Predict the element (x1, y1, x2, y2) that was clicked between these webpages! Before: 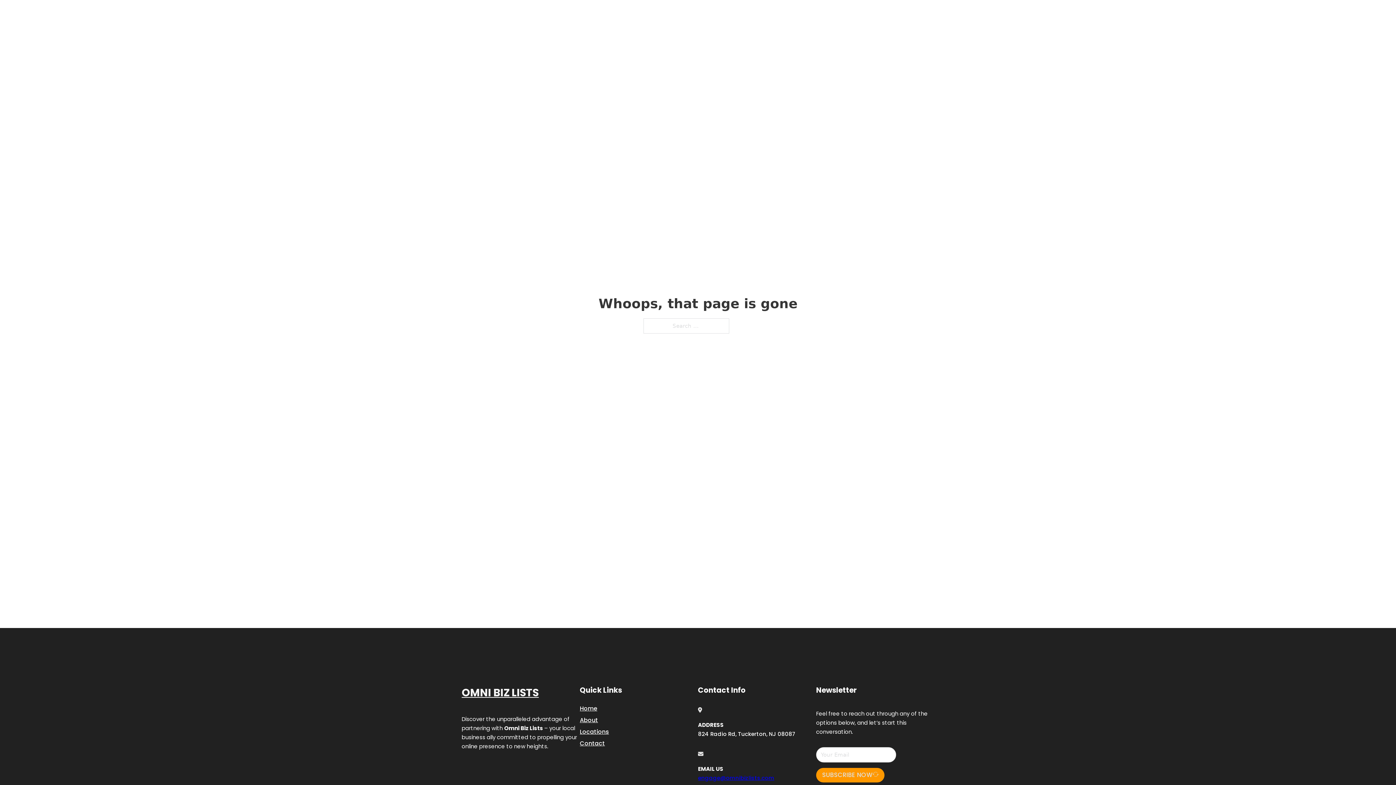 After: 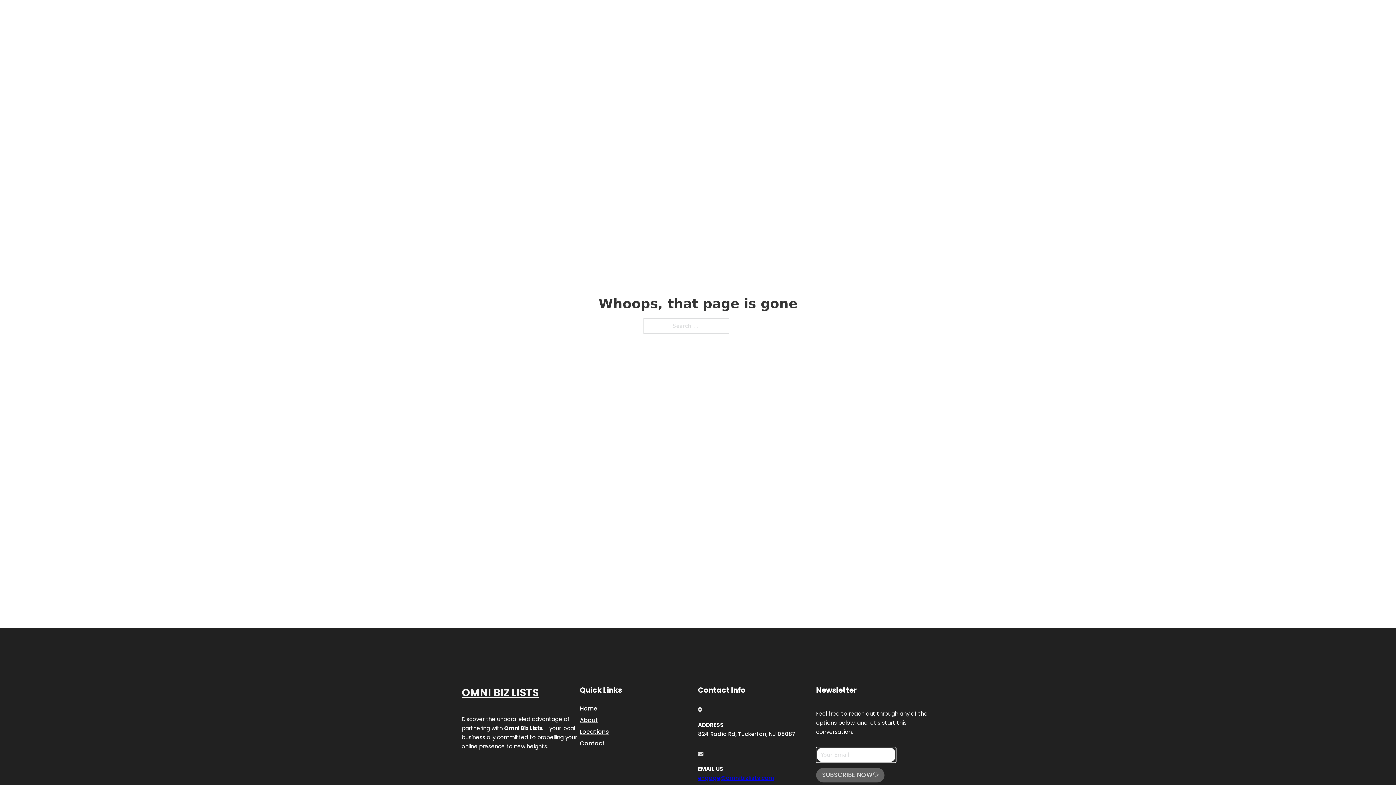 Action: label: SUBSCRIBE NOW bbox: (816, 768, 884, 782)